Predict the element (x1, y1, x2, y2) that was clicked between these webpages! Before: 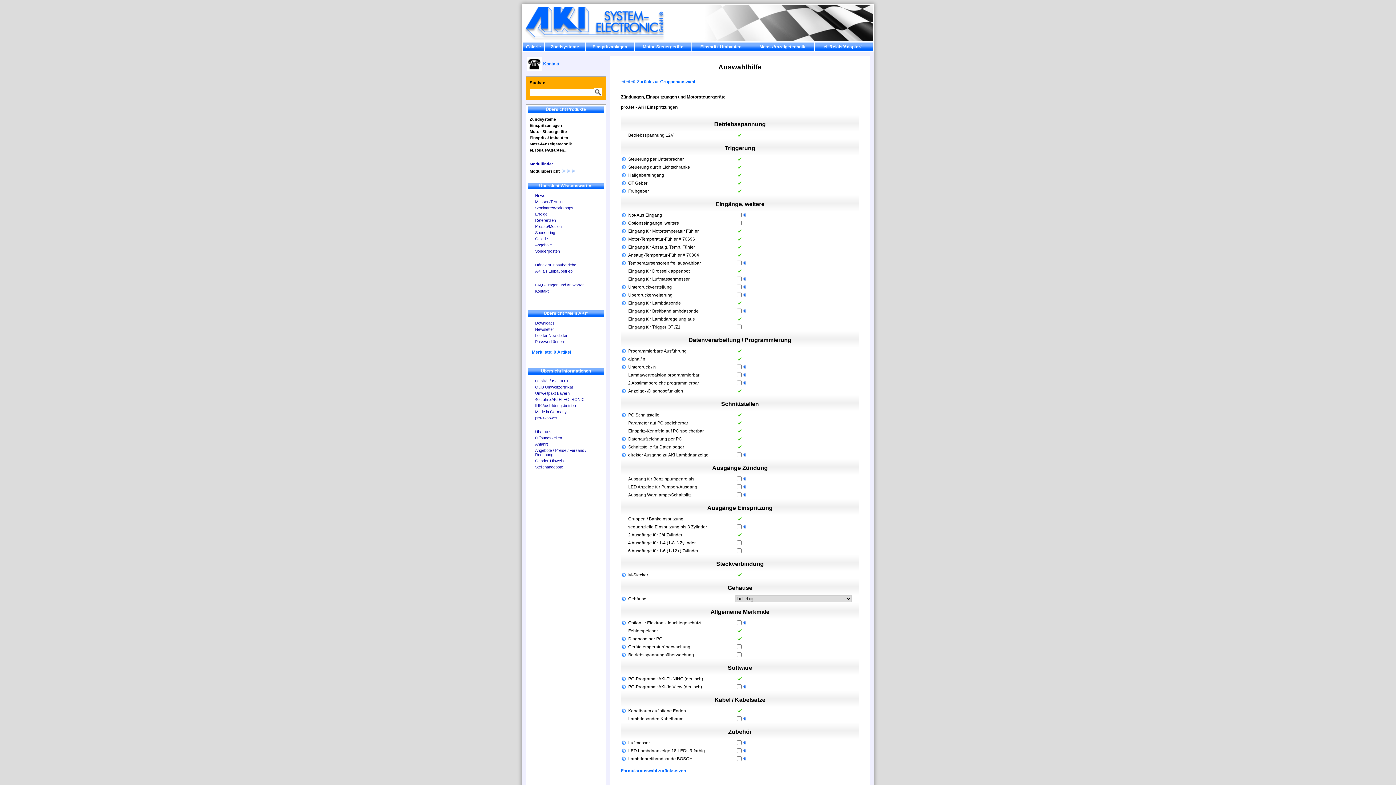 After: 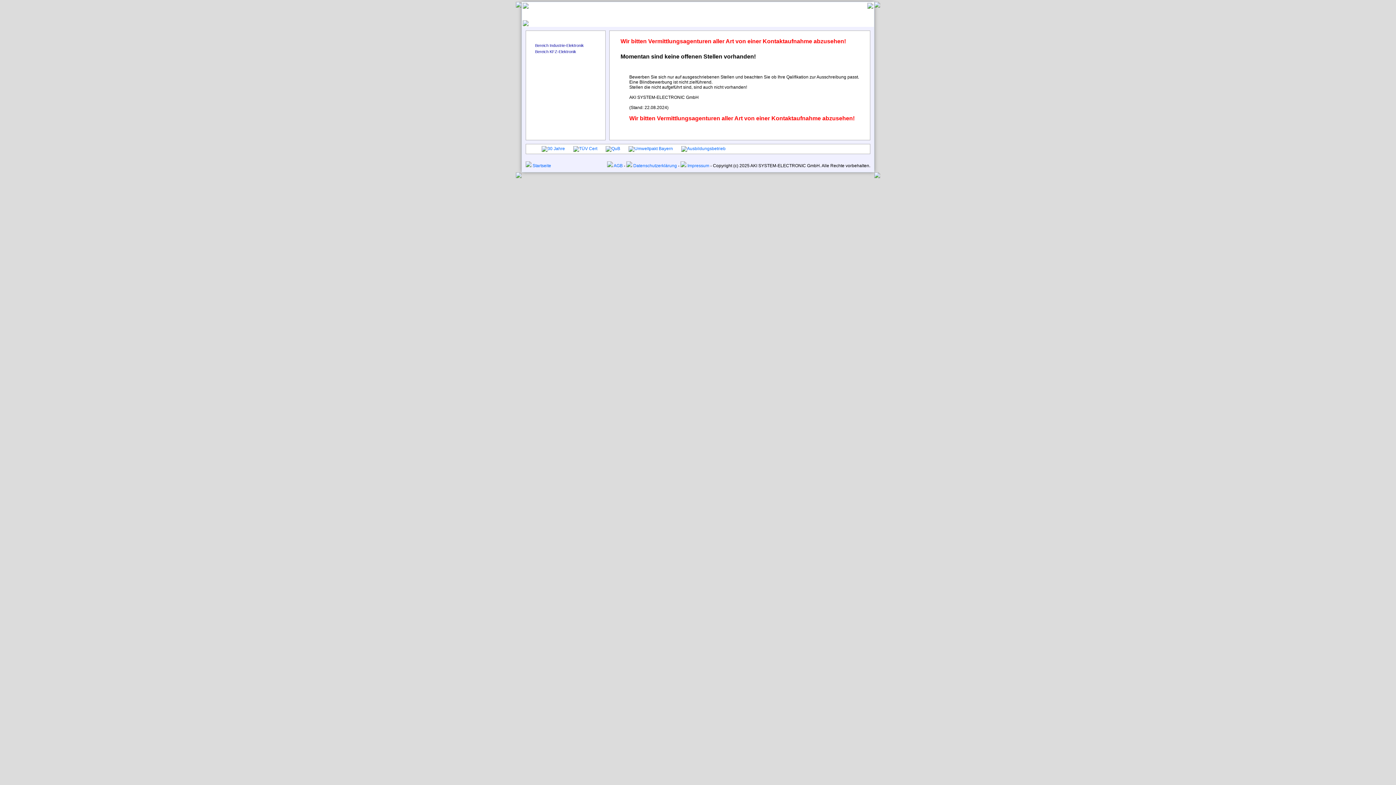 Action: bbox: (535, 465, 563, 469) label: Stellenangebote